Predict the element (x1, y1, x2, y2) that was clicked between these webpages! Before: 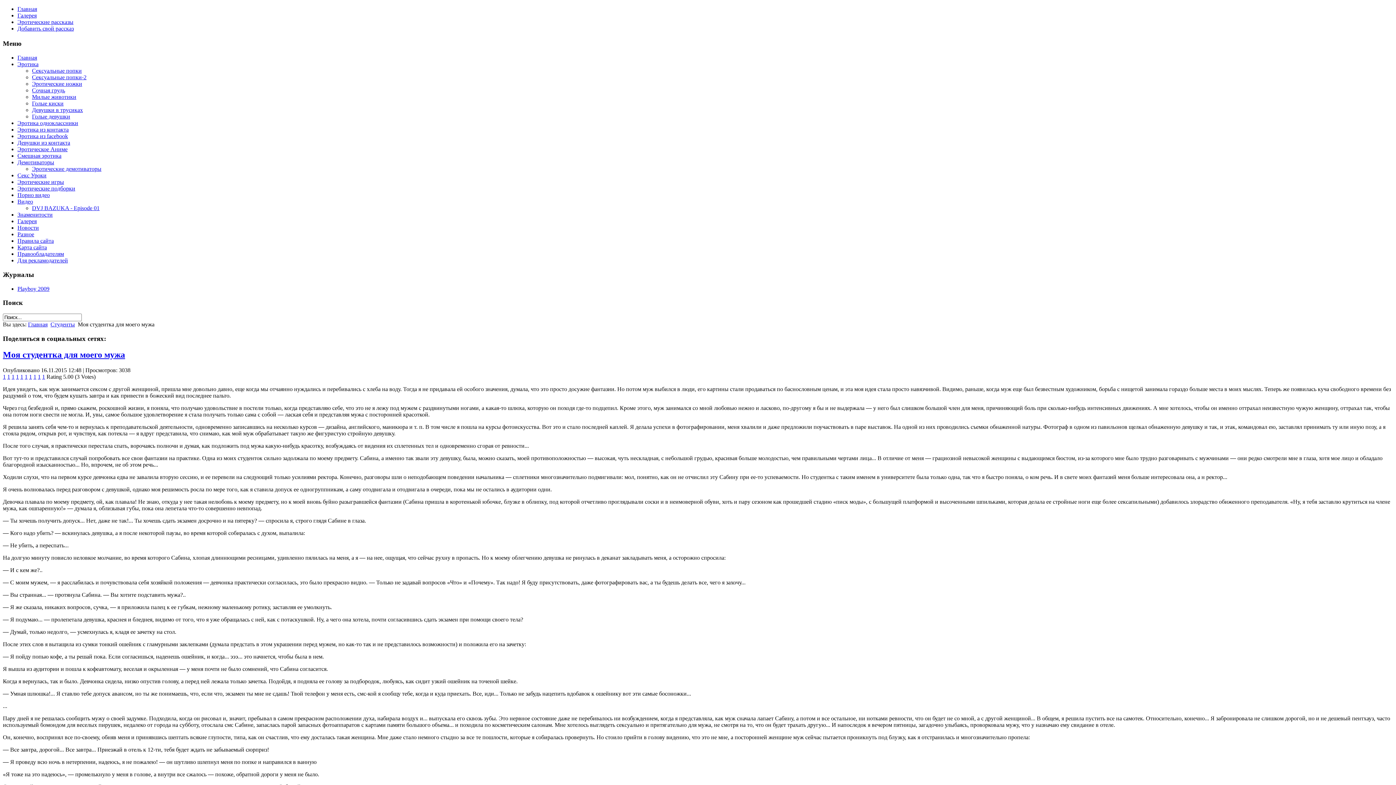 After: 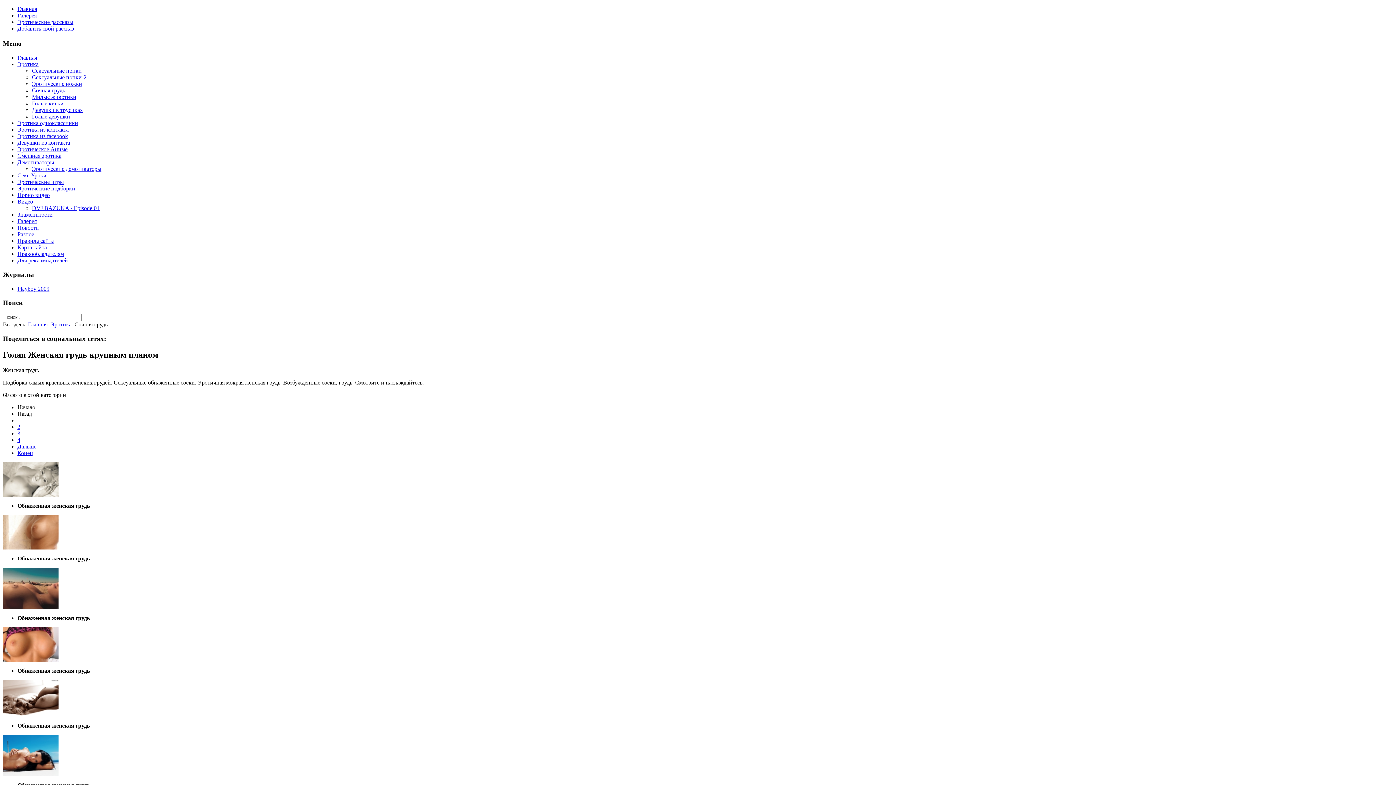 Action: bbox: (32, 87, 65, 93) label: Сочная грудь